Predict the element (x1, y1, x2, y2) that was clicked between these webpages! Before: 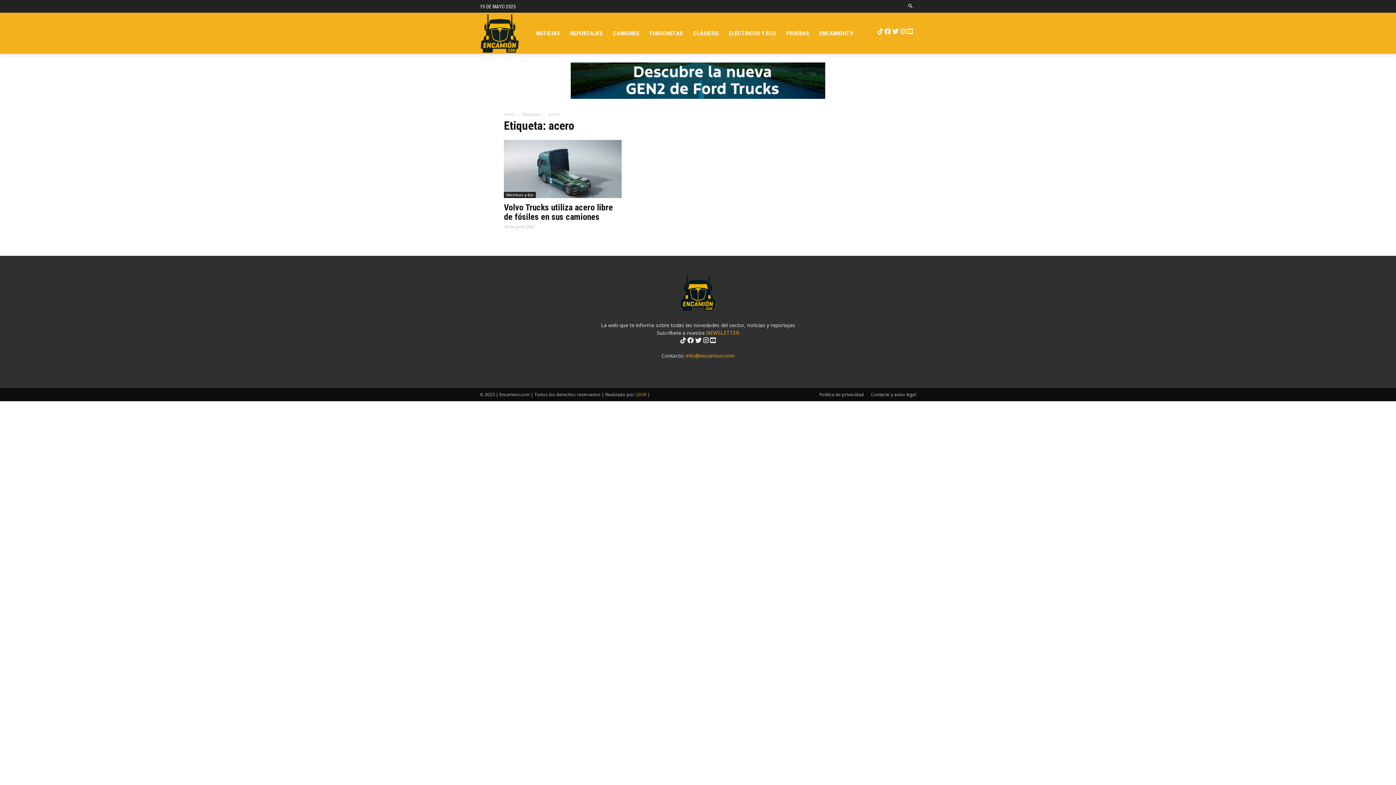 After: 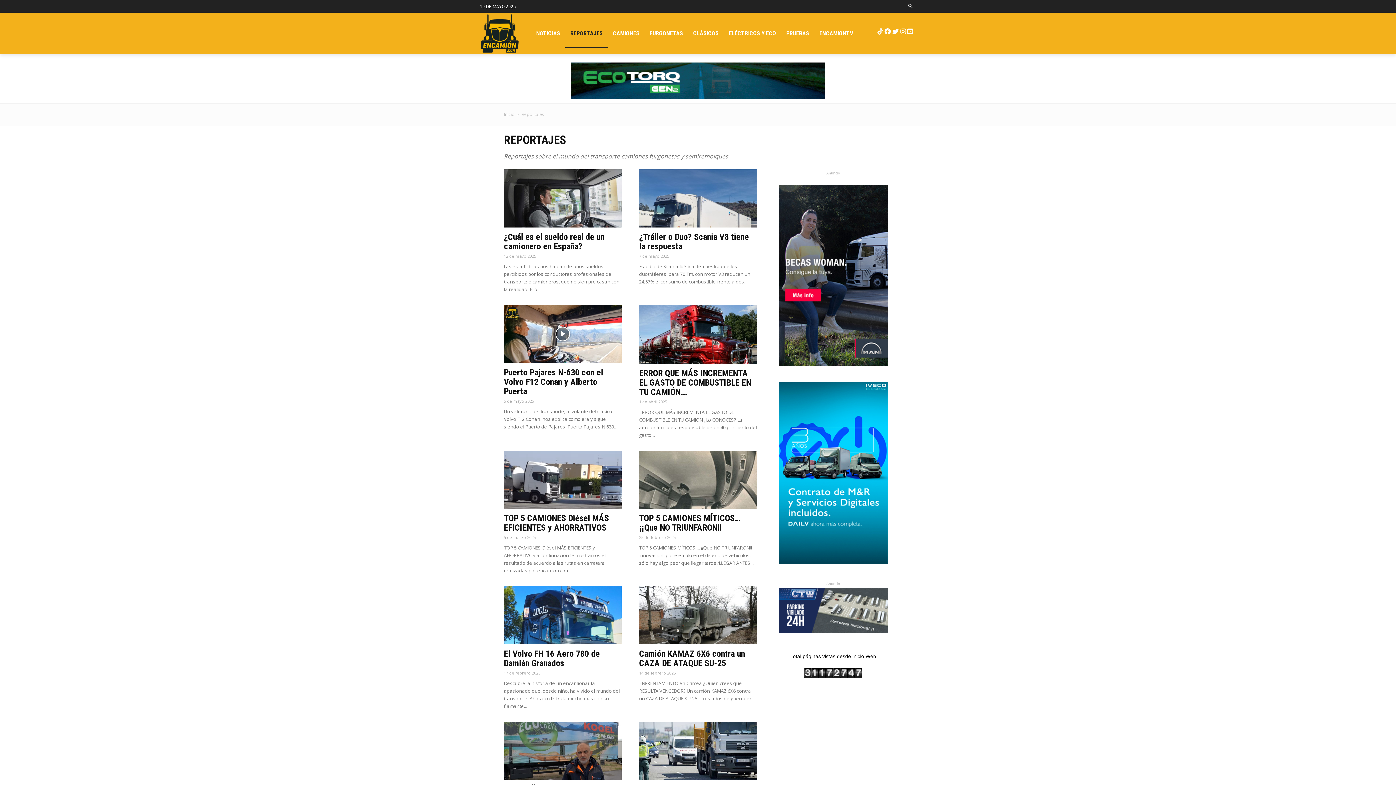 Action: bbox: (565, 18, 607, 47) label: REPORTAJES